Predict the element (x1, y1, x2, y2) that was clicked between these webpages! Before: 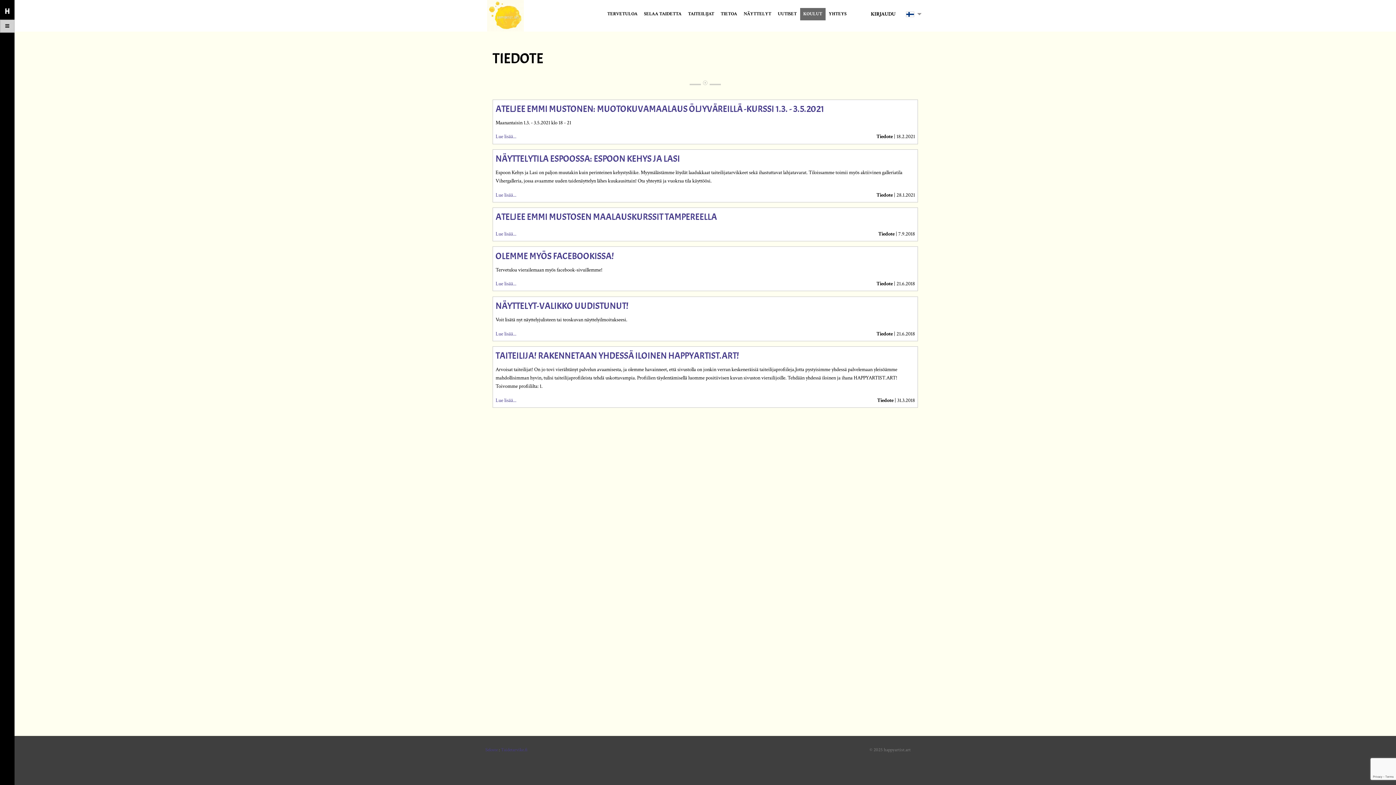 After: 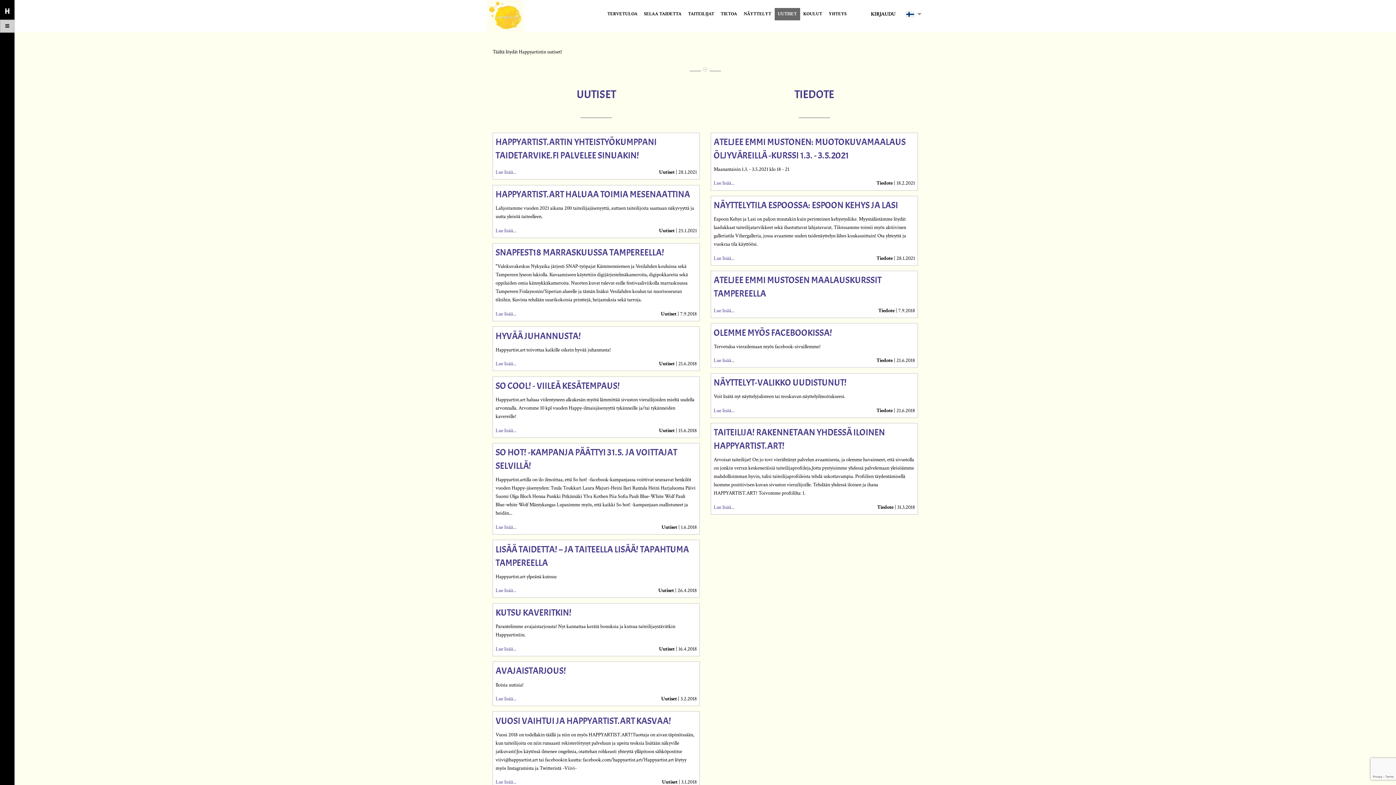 Action: label: UUTISET bbox: (774, 7, 800, 20)